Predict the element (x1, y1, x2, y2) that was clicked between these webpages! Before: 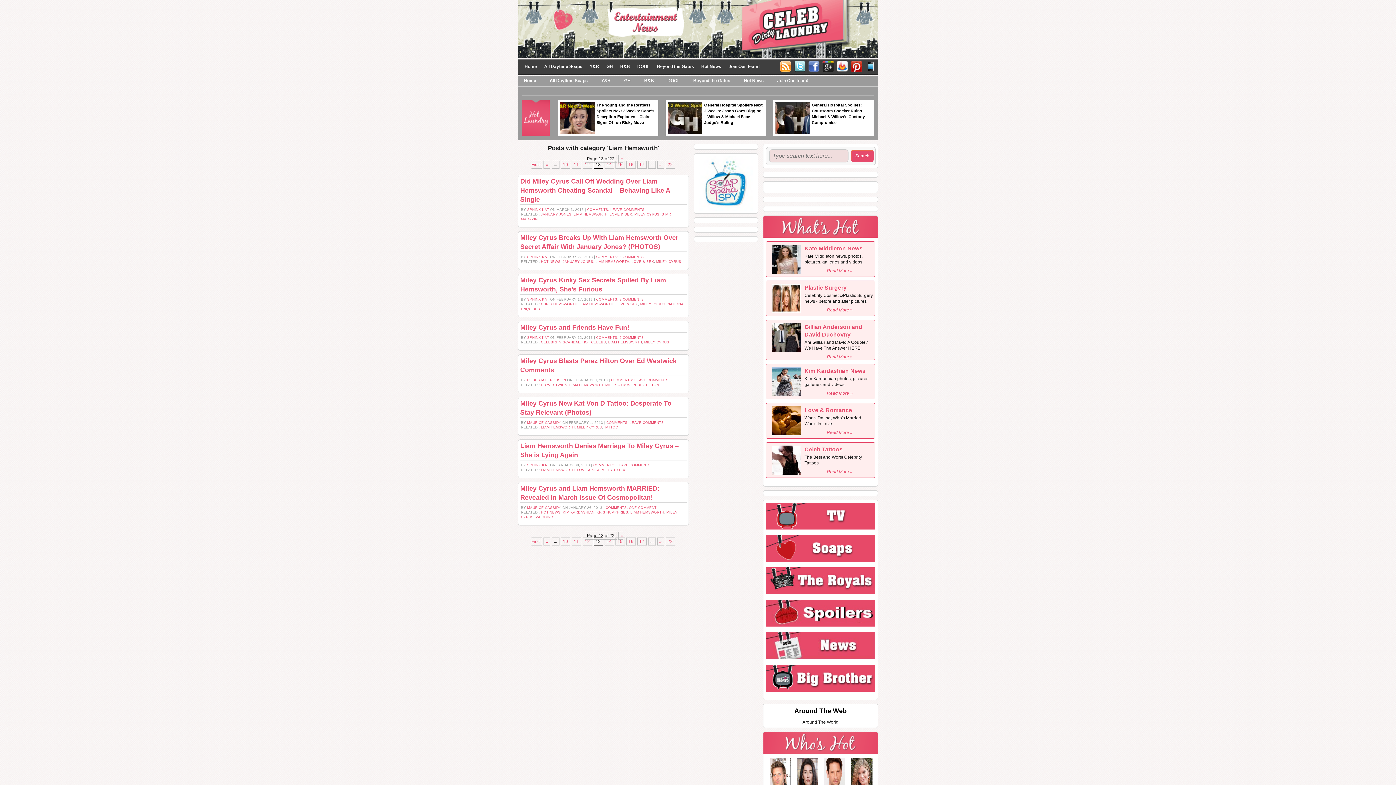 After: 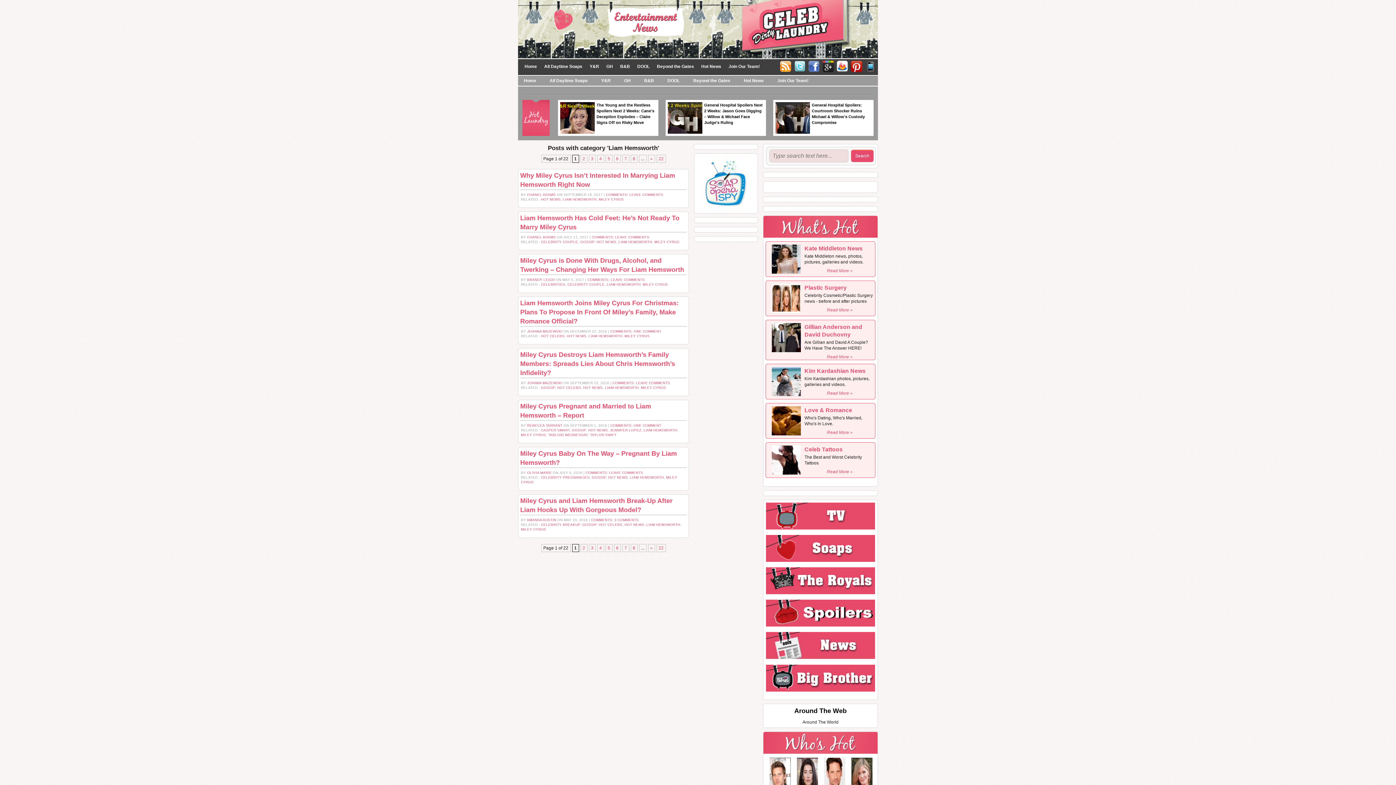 Action: label: LIAM HEMSWORTH bbox: (573, 212, 607, 216)